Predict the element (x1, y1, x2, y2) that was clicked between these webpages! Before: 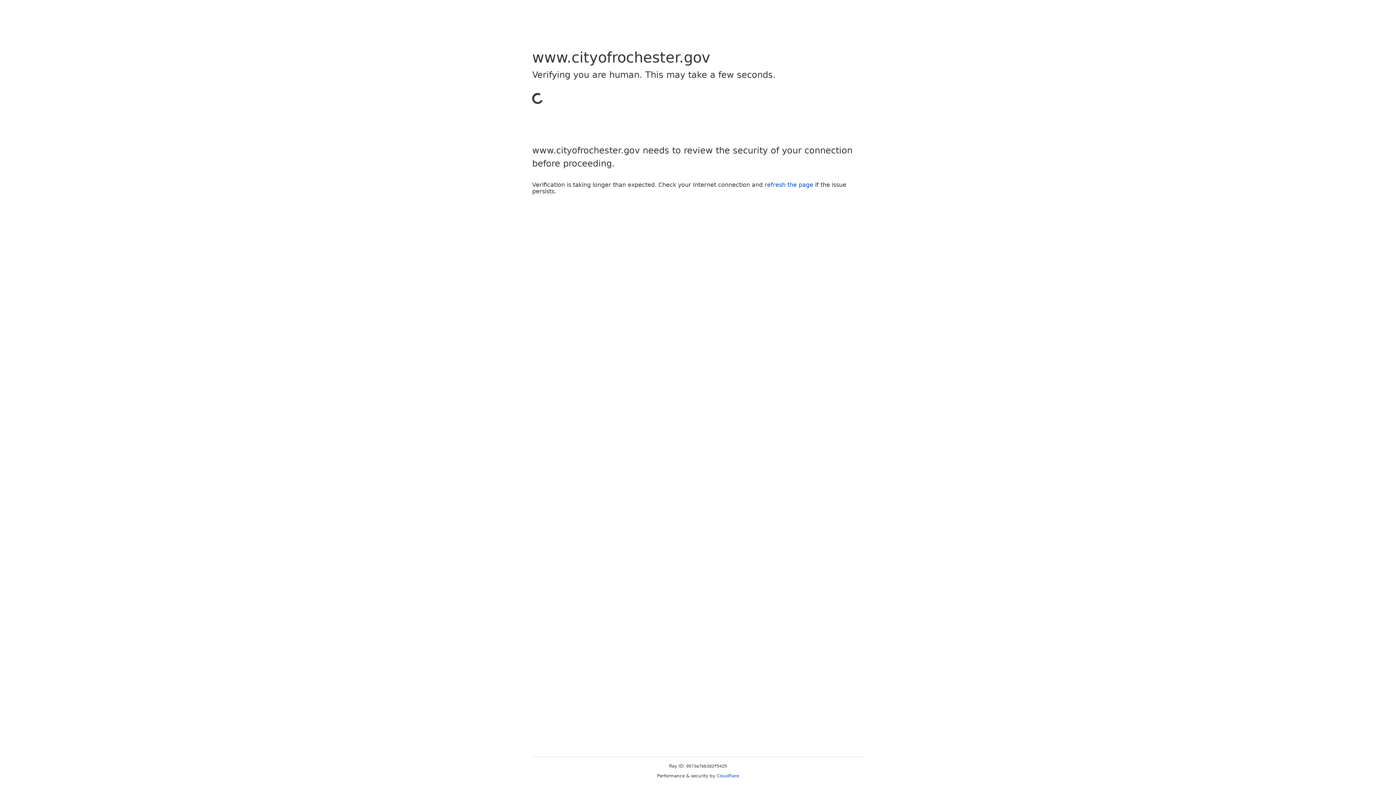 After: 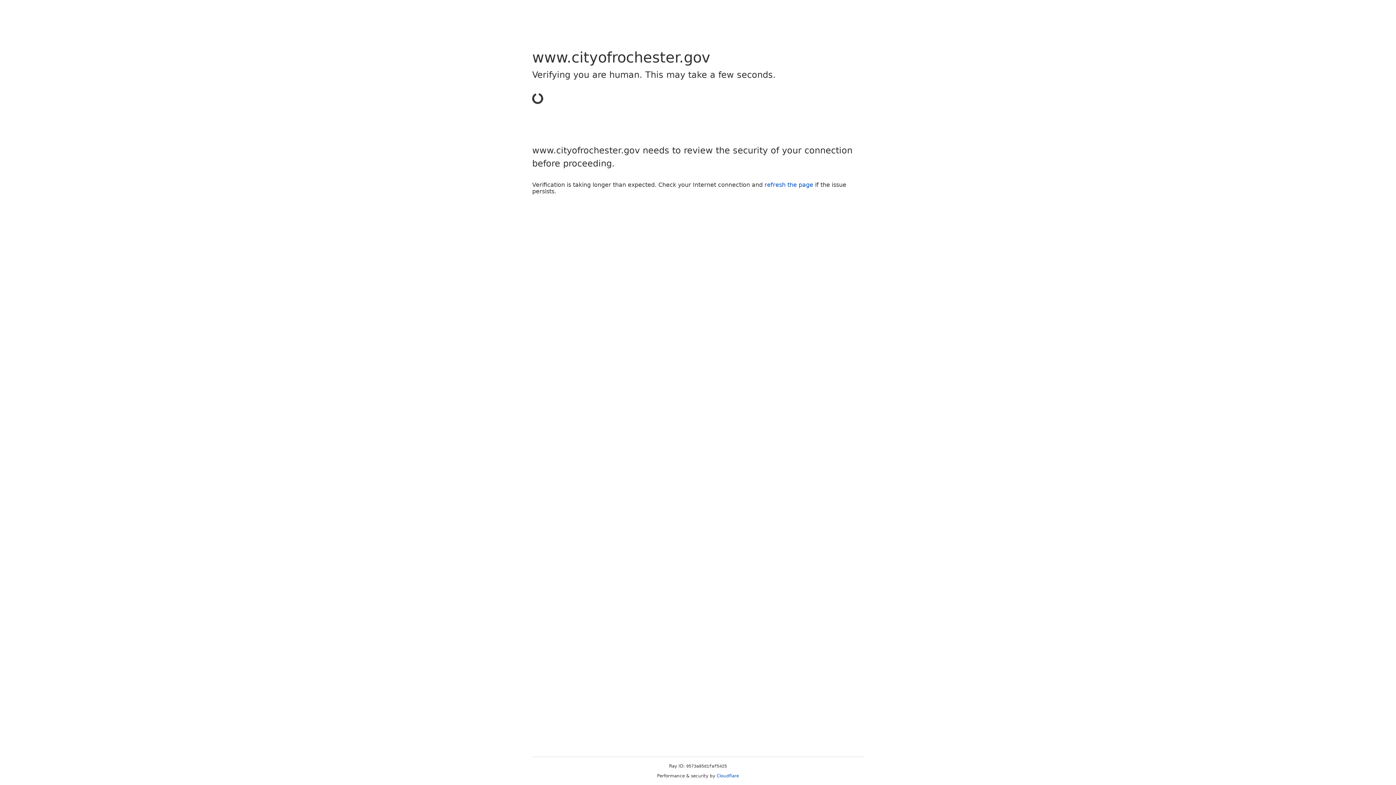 Action: label: Cloudflare bbox: (716, 773, 739, 778)